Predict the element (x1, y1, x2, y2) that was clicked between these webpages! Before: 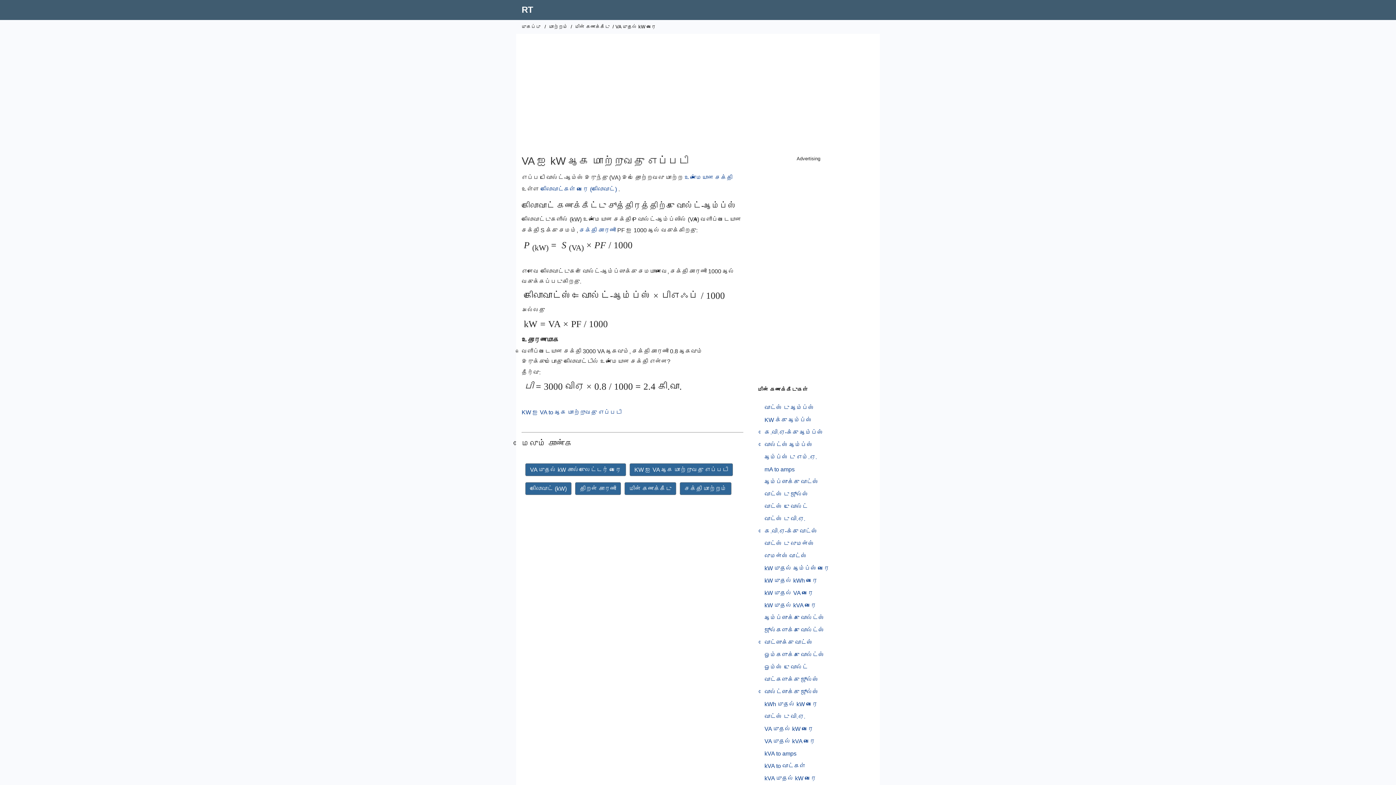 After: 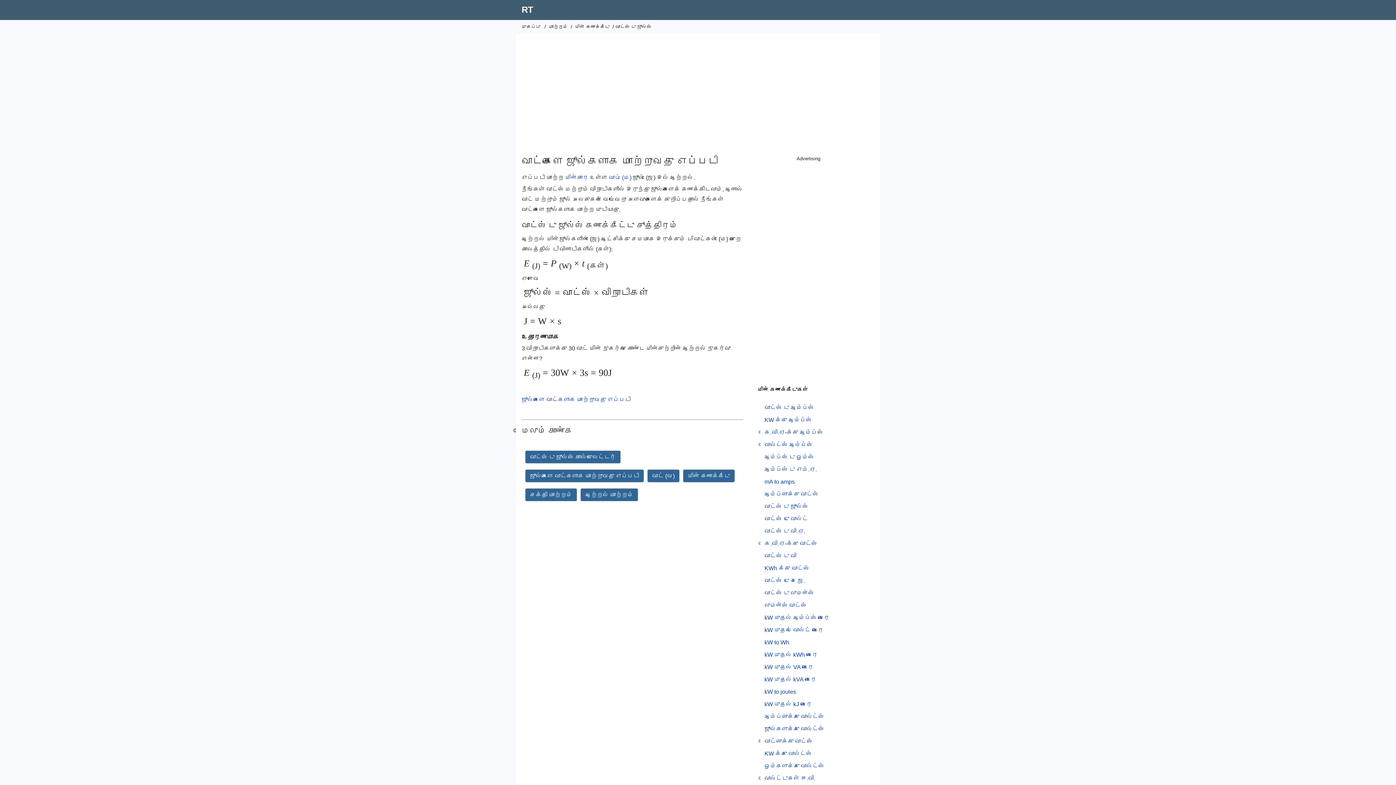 Action: label: வாட்ஸ் டு ஜூல்ஸ் bbox: (764, 491, 808, 497)